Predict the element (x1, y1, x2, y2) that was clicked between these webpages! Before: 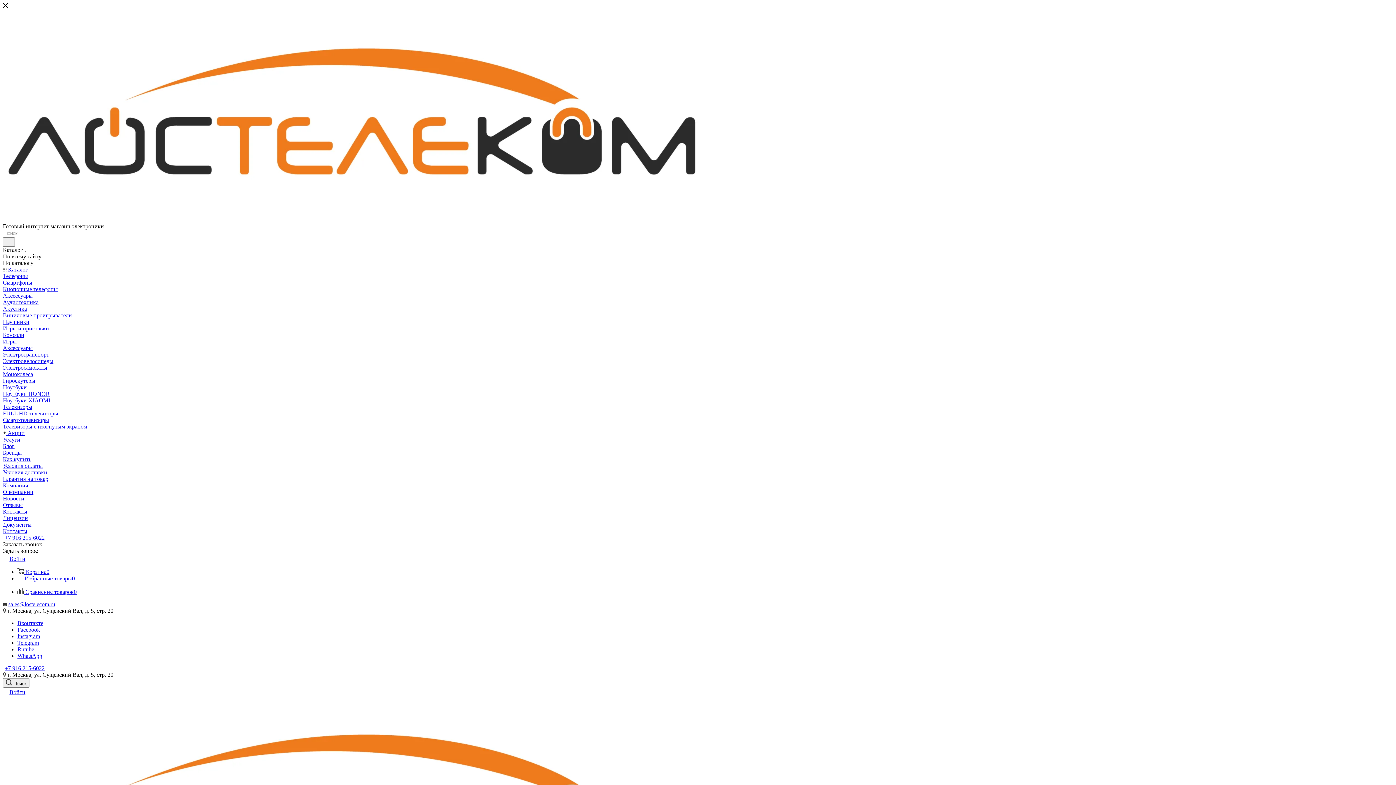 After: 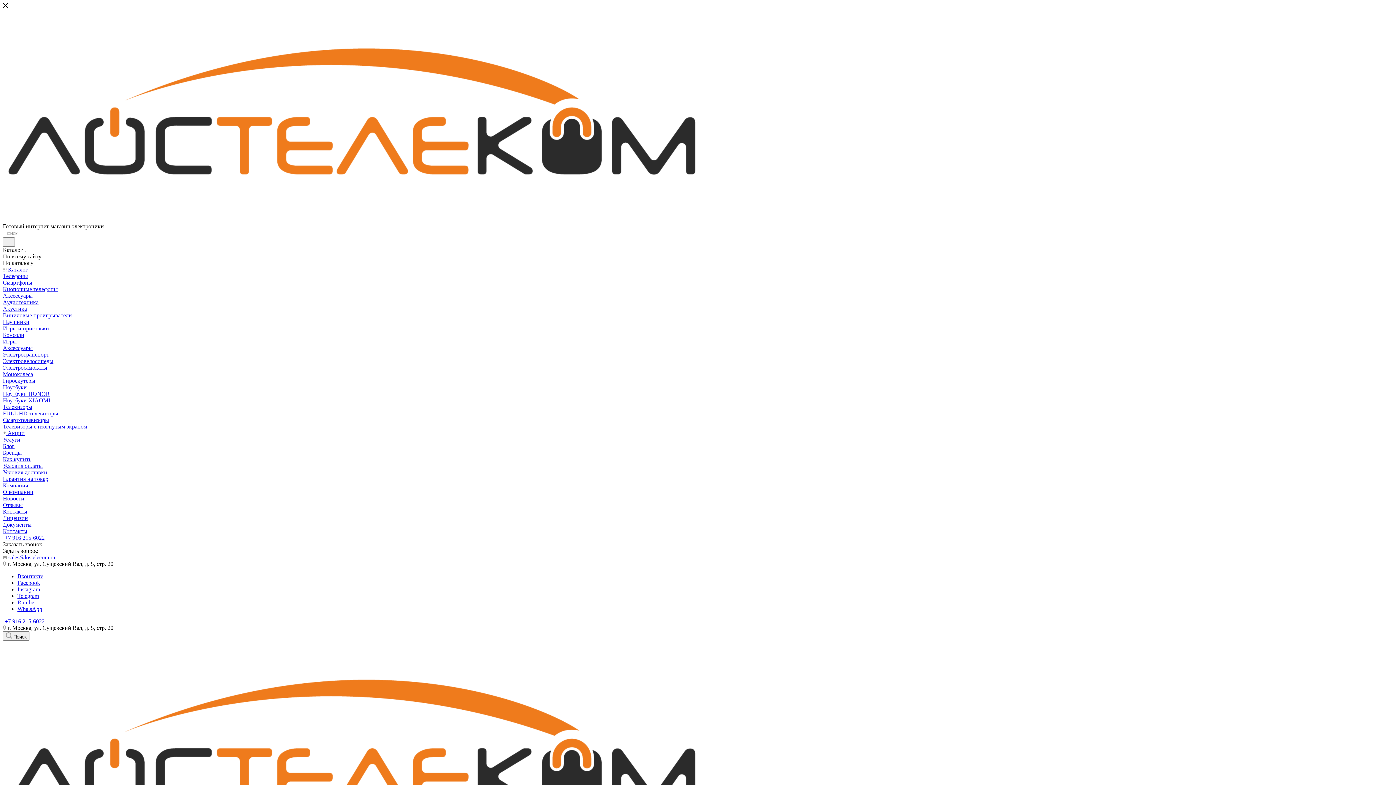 Action: bbox: (2, 462, 42, 469) label: Условия оплаты